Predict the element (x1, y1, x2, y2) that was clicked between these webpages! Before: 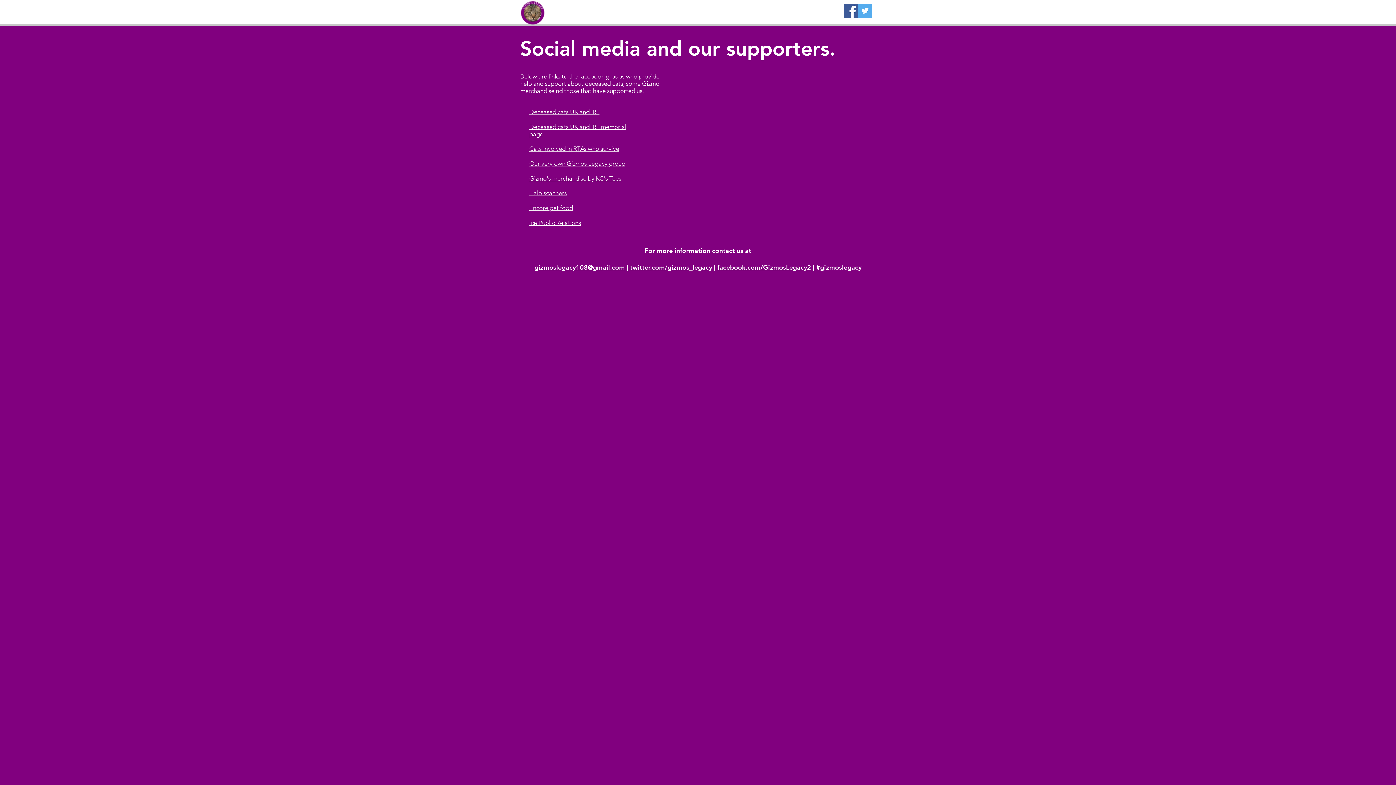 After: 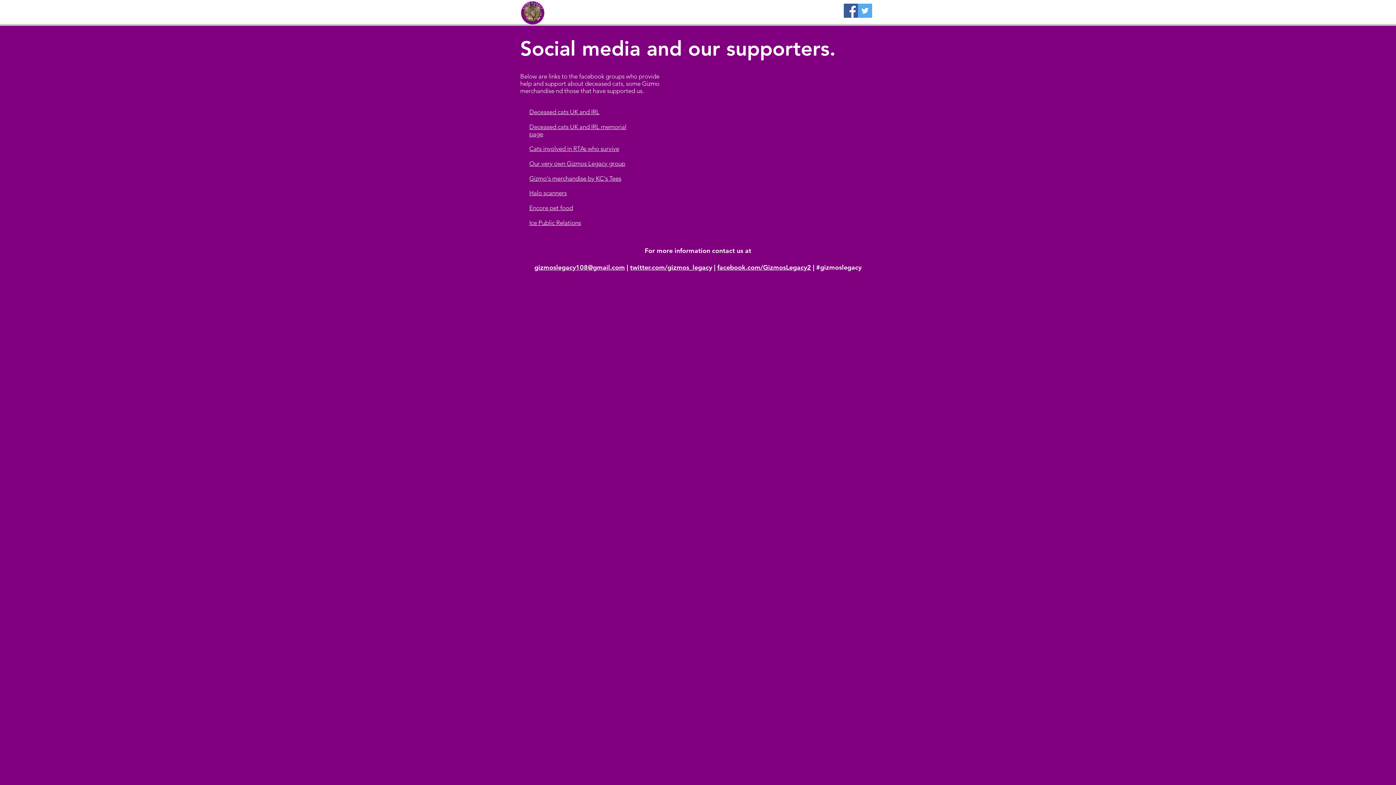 Action: label: Facebook bbox: (844, 3, 858, 17)